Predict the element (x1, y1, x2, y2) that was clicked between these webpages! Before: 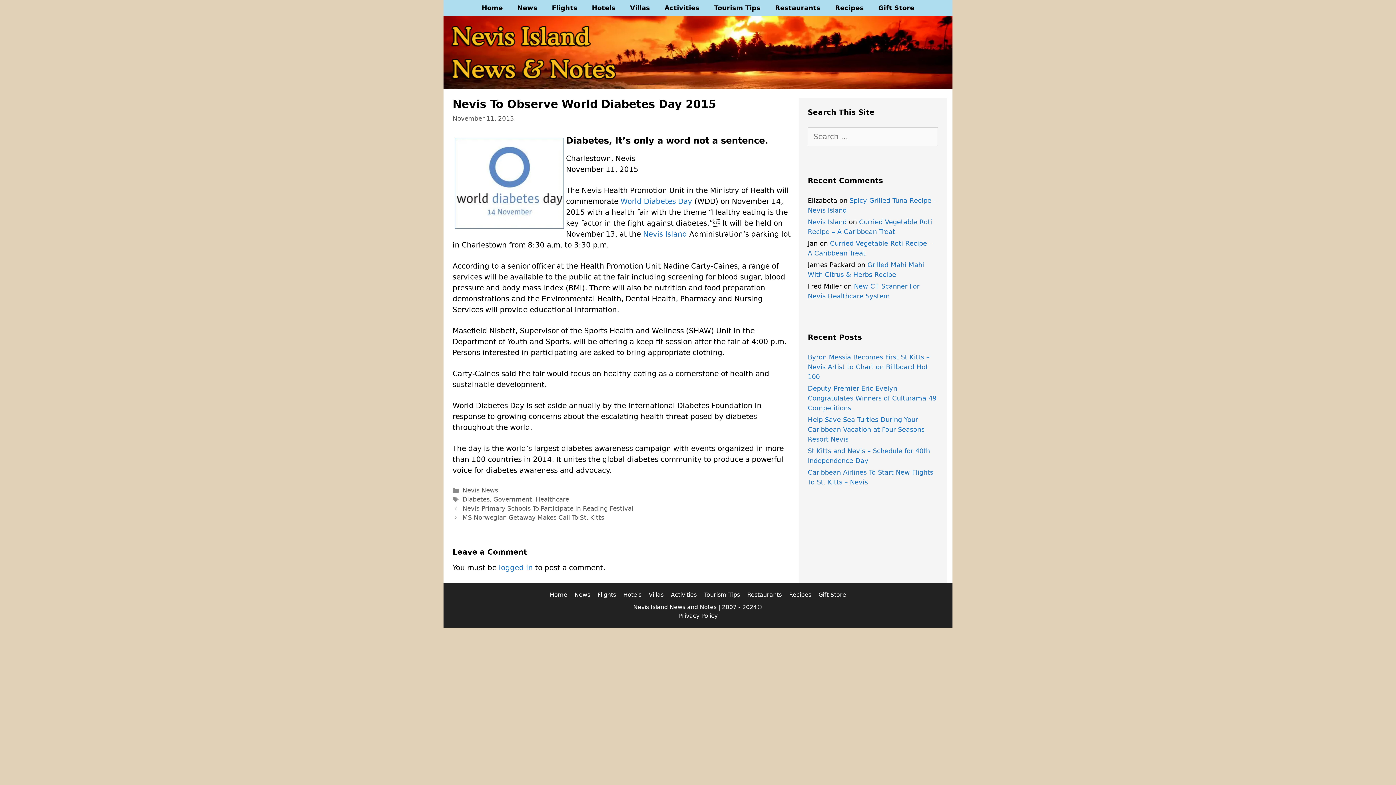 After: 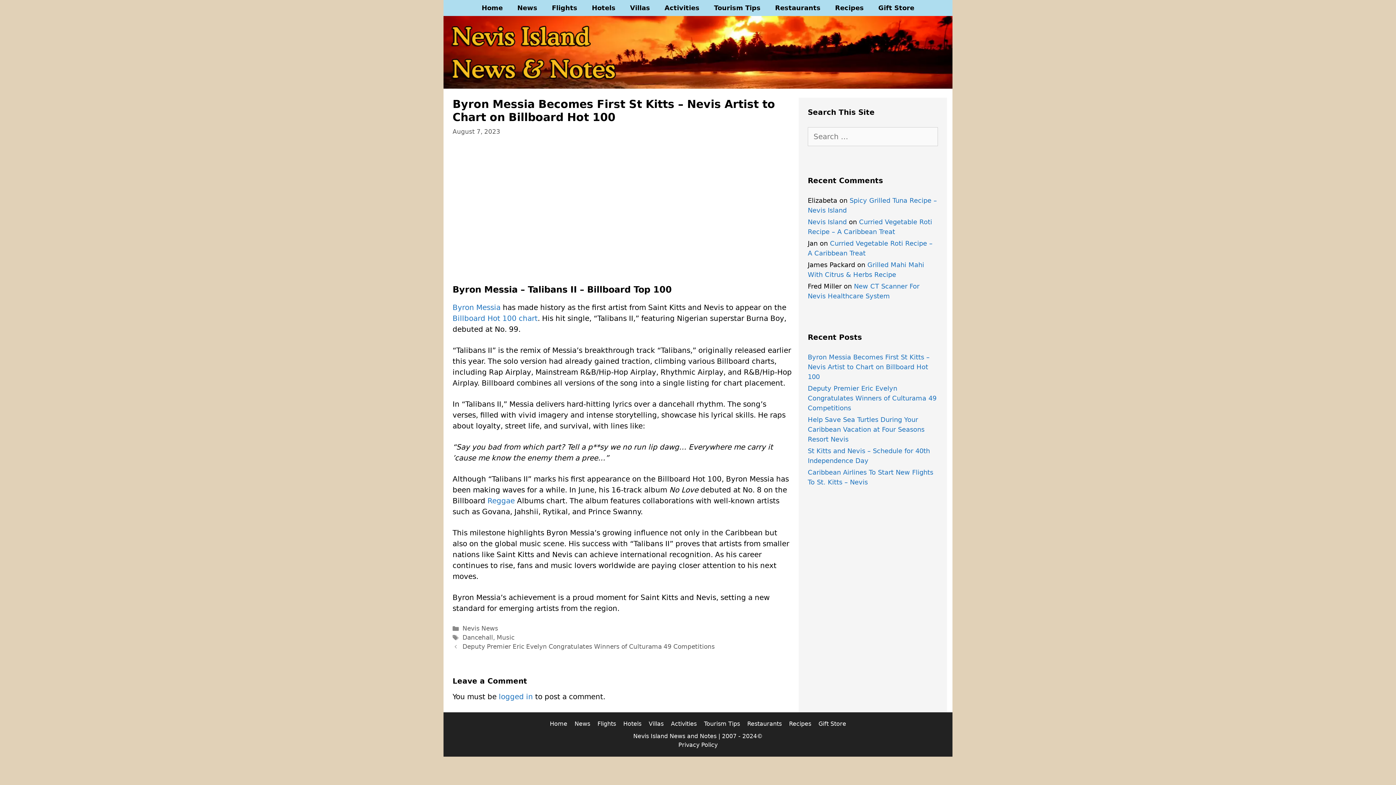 Action: label: Byron Messia Becomes First St Kitts – Nevis Artist to Chart on Billboard Hot 100 bbox: (808, 353, 929, 380)